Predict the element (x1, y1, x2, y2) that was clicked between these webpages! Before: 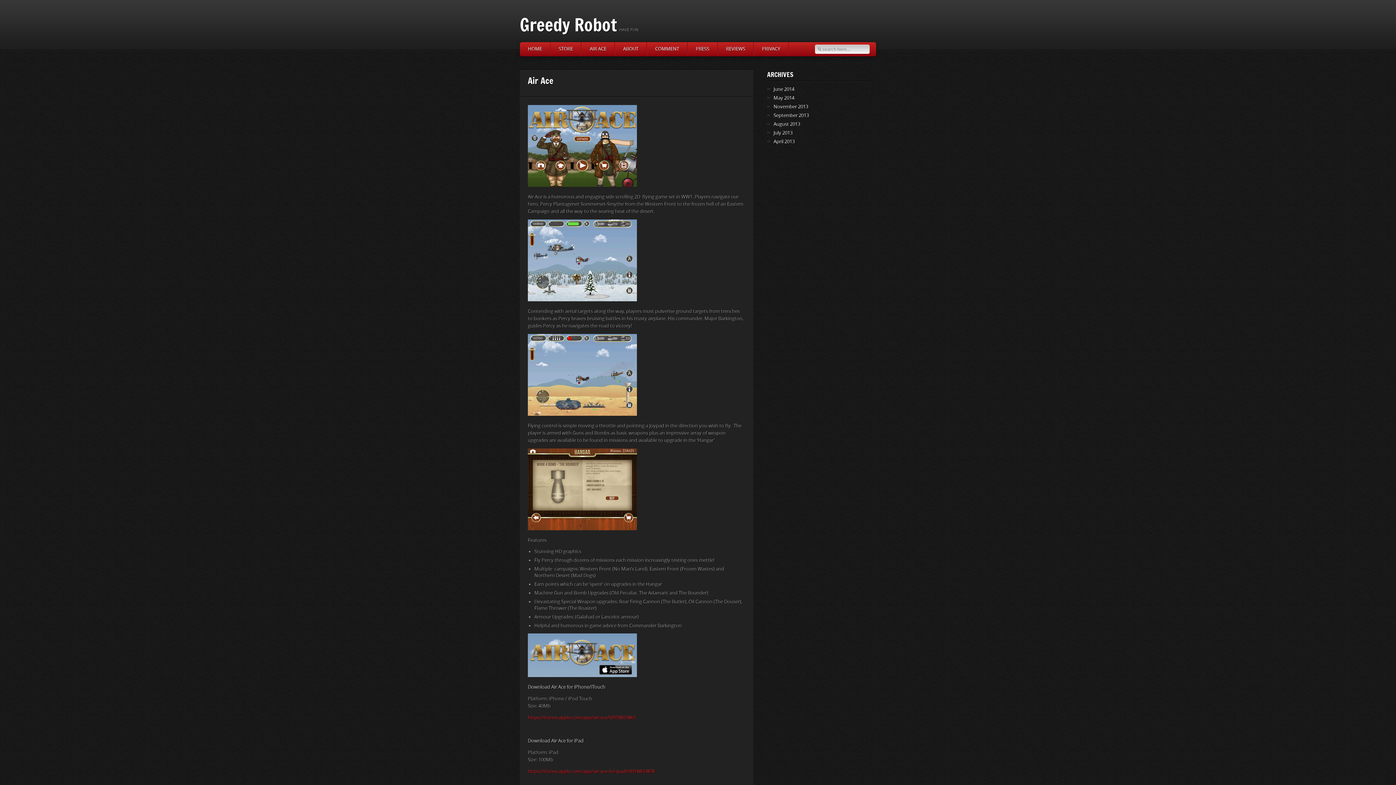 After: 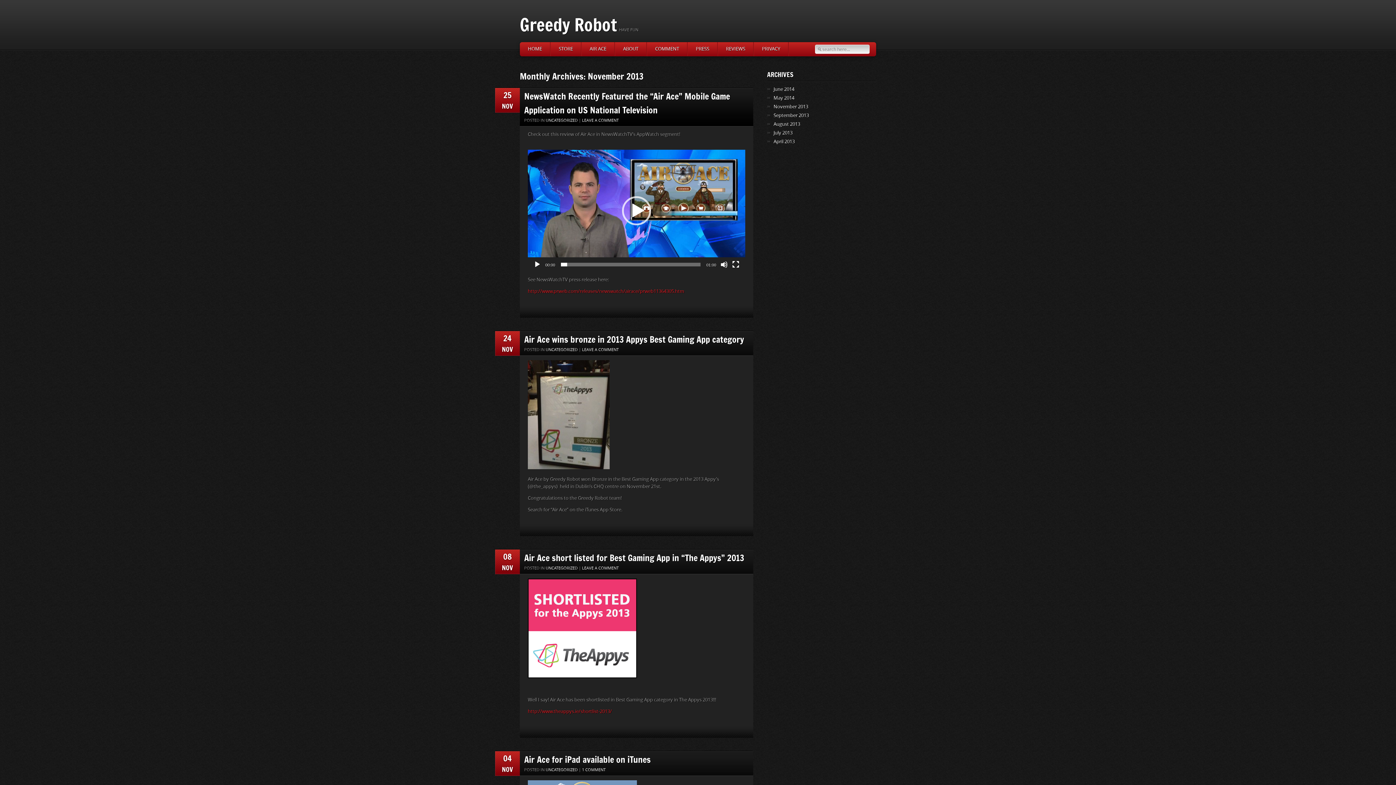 Action: label: November 2013 bbox: (773, 104, 808, 109)